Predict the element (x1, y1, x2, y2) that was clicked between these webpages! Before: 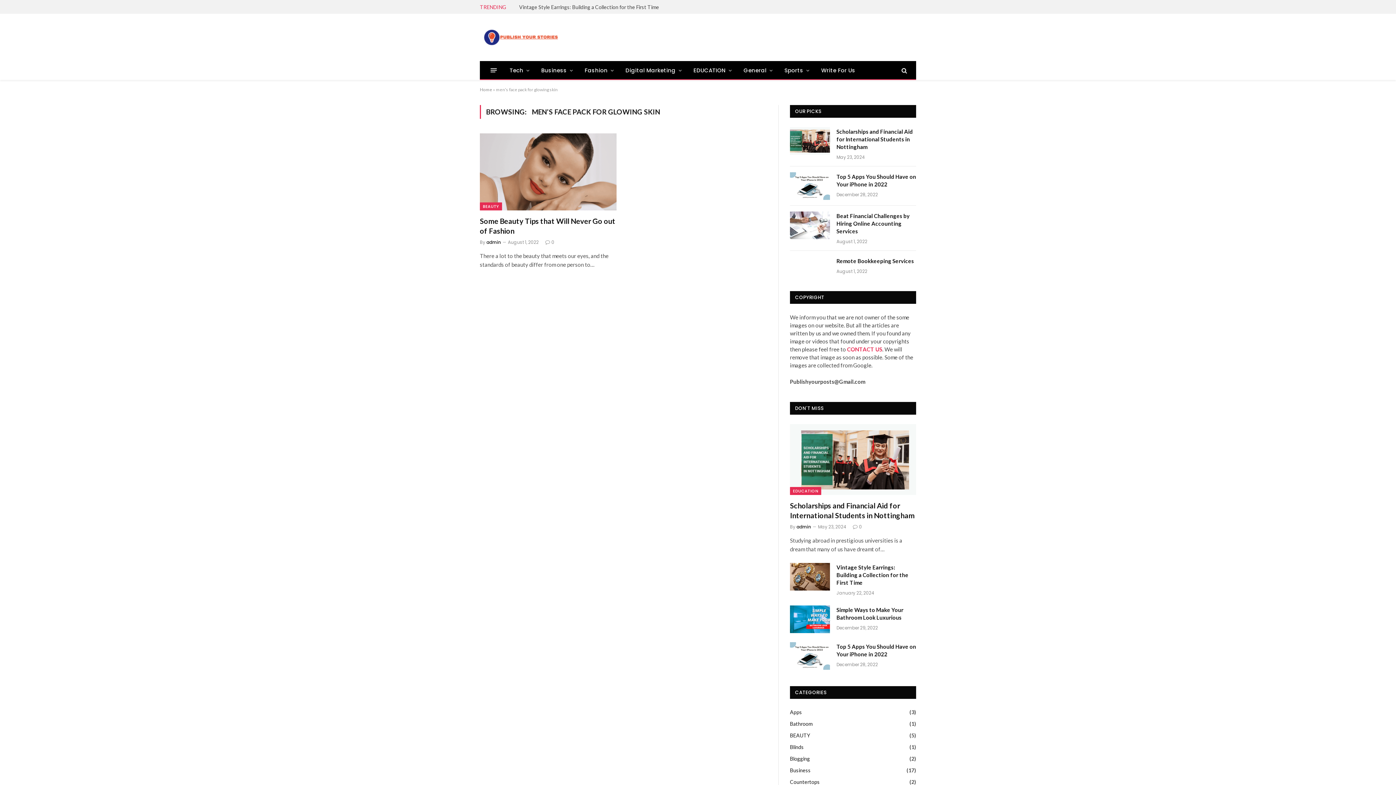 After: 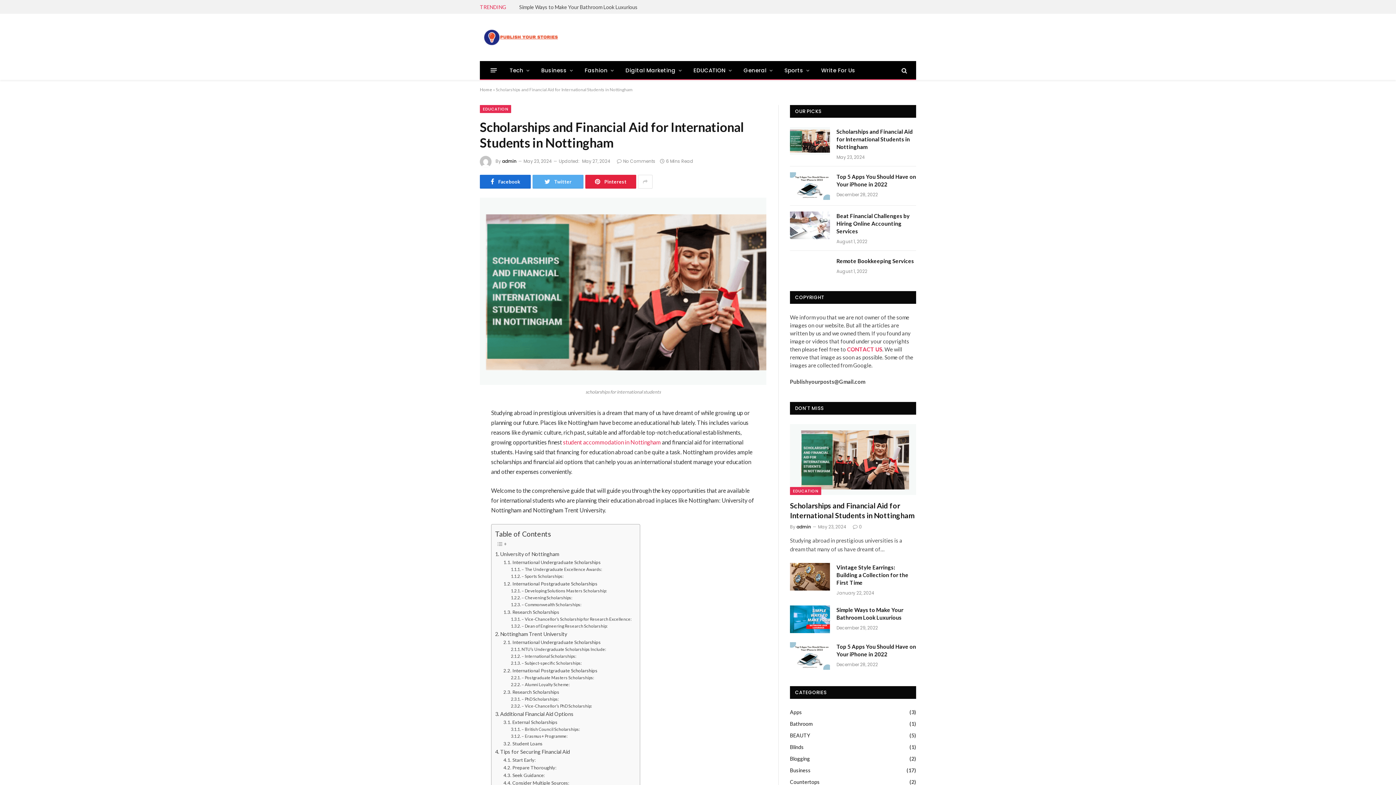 Action: bbox: (853, 524, 862, 530) label: 0